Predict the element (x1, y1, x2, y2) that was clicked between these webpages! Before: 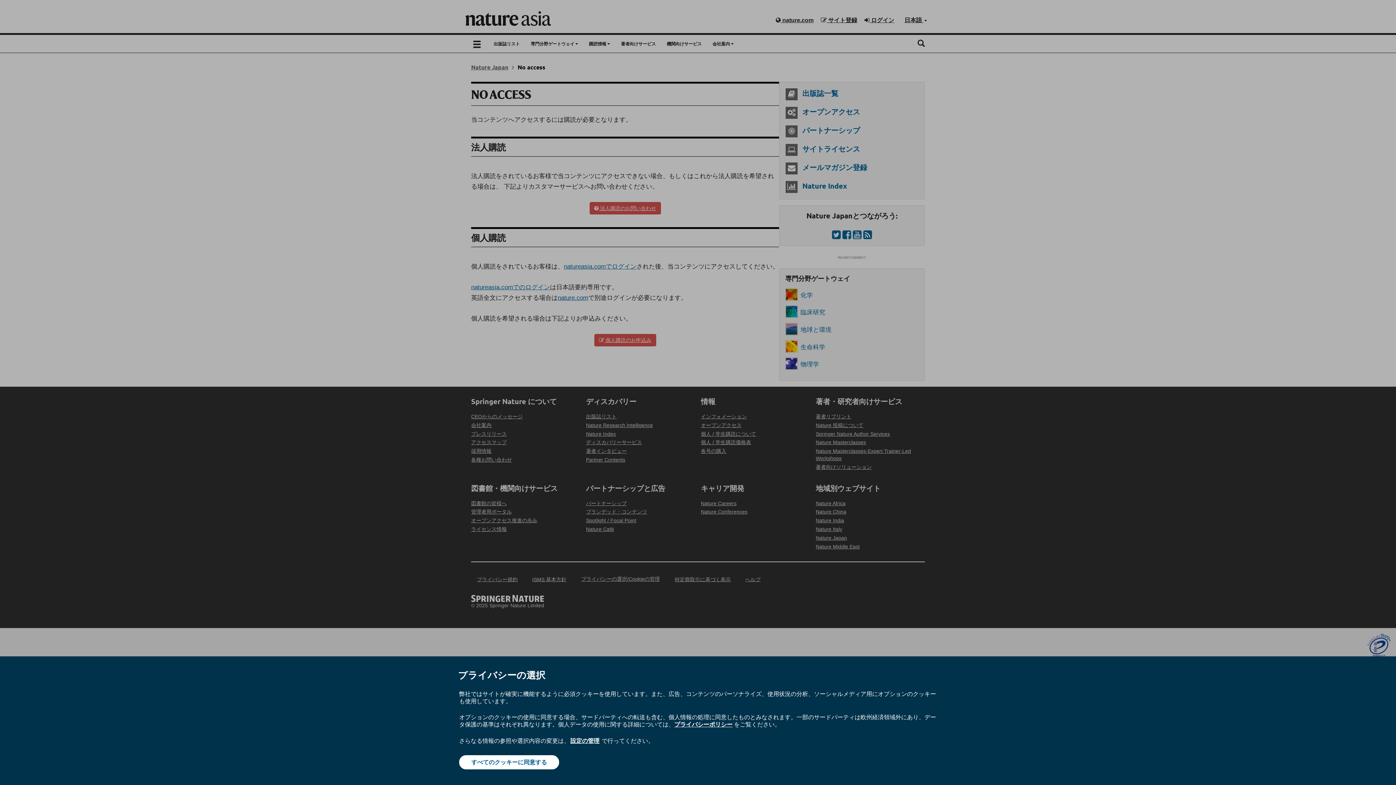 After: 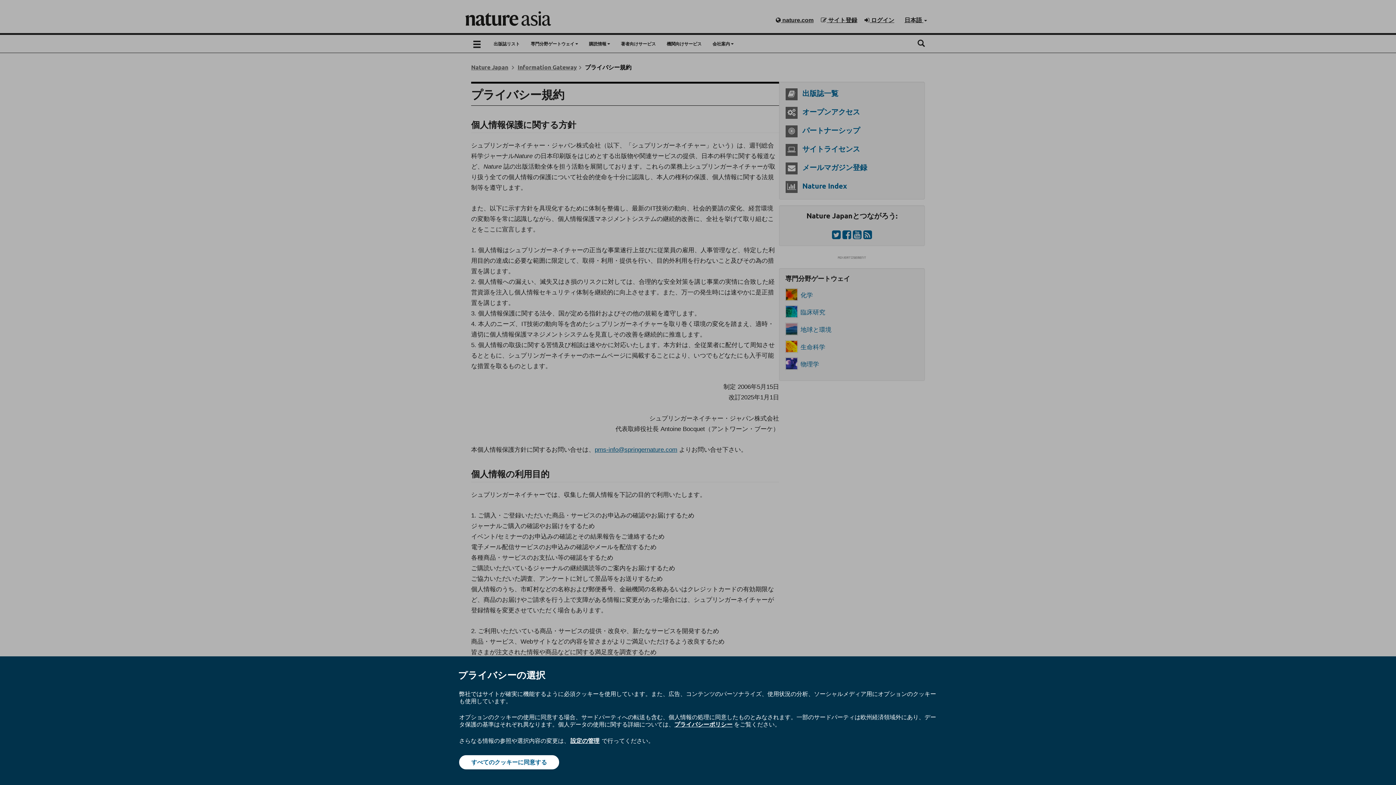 Action: label: プライバシーポリシー bbox: (674, 720, 732, 728)